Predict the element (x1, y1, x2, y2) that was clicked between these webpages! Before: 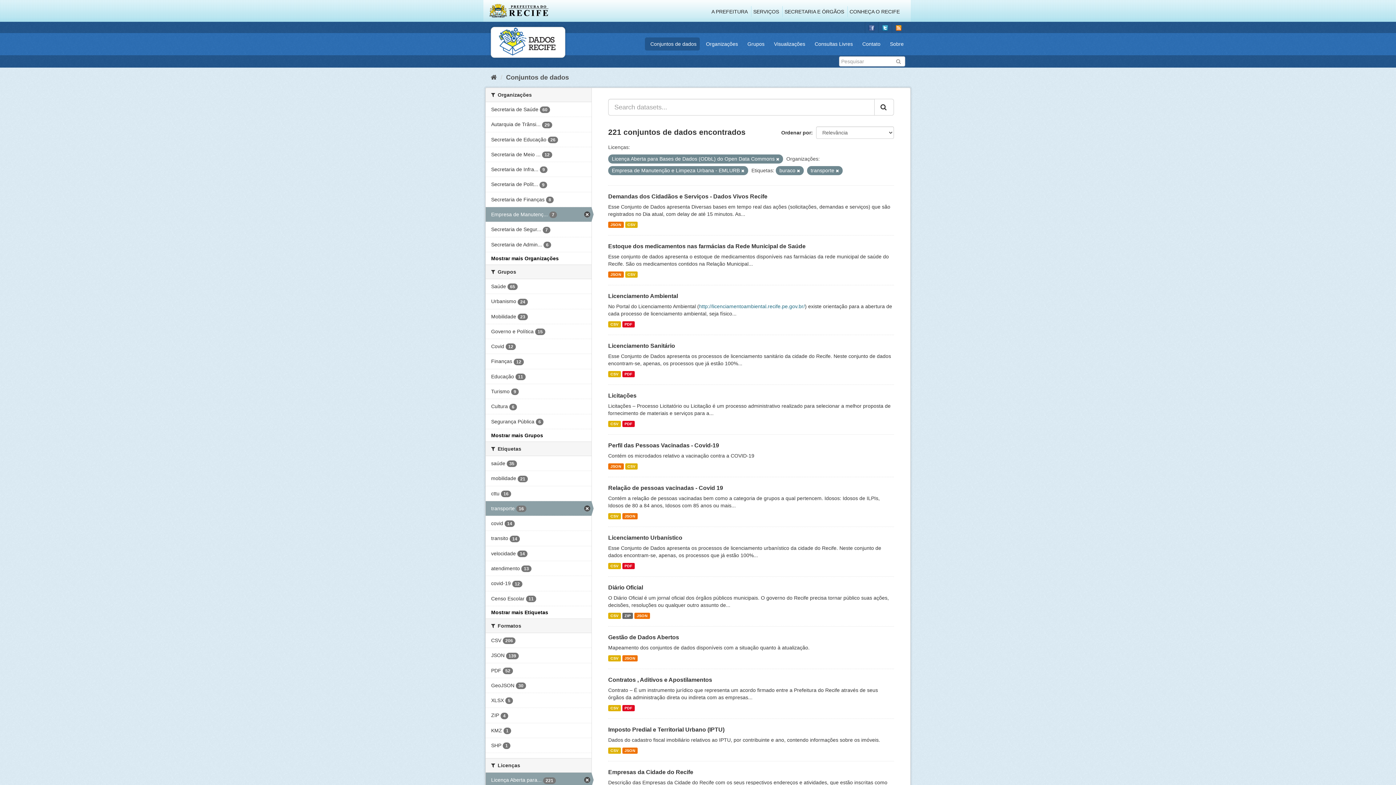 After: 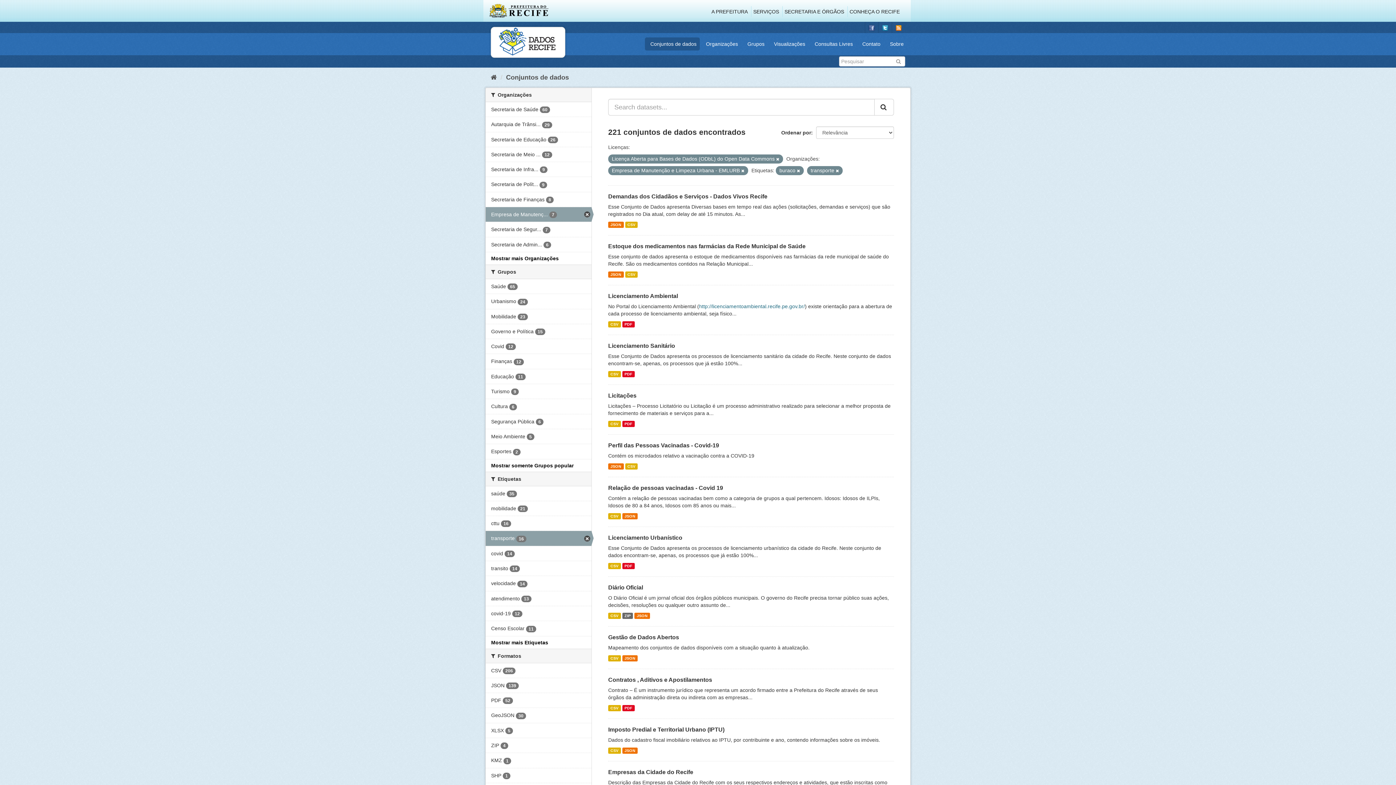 Action: label: Mostrar mais Grupos bbox: (491, 432, 543, 438)